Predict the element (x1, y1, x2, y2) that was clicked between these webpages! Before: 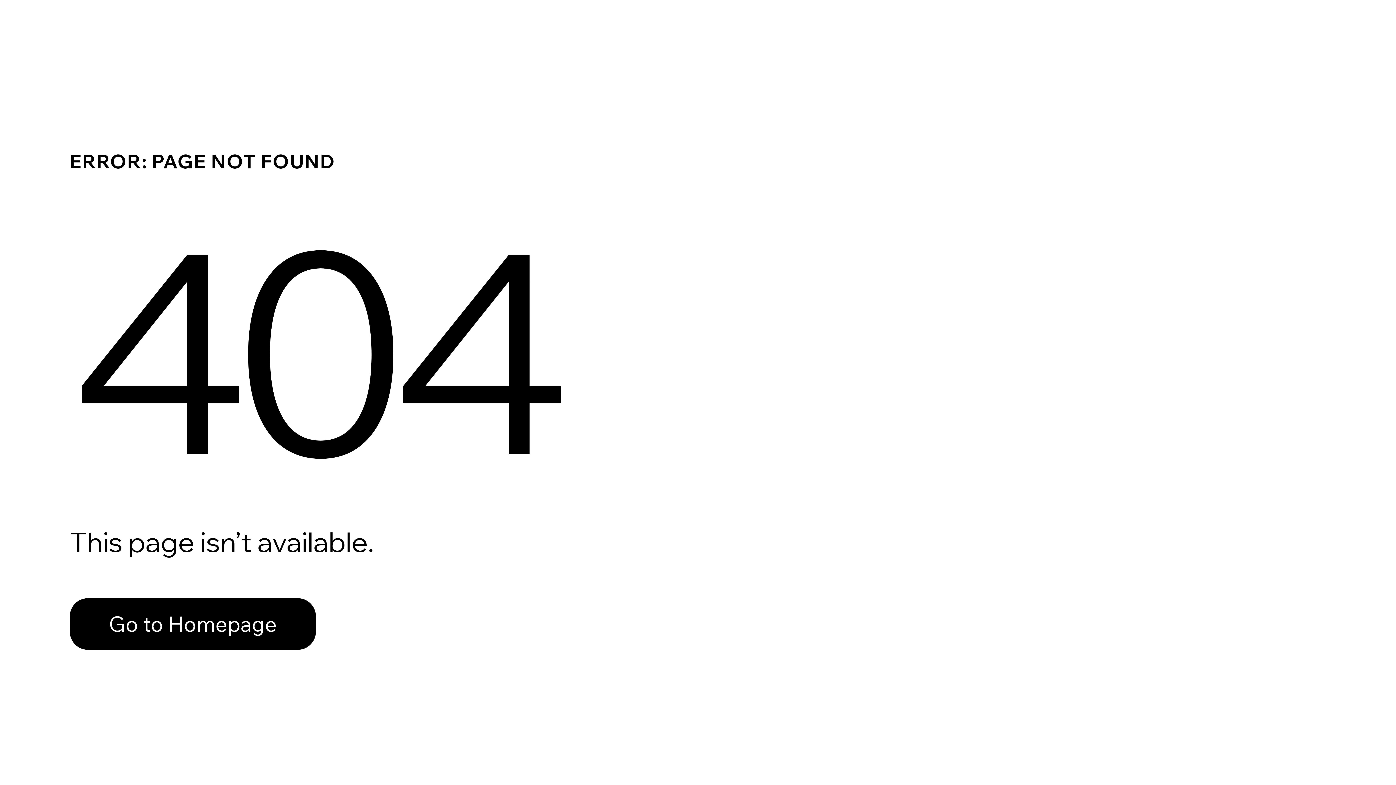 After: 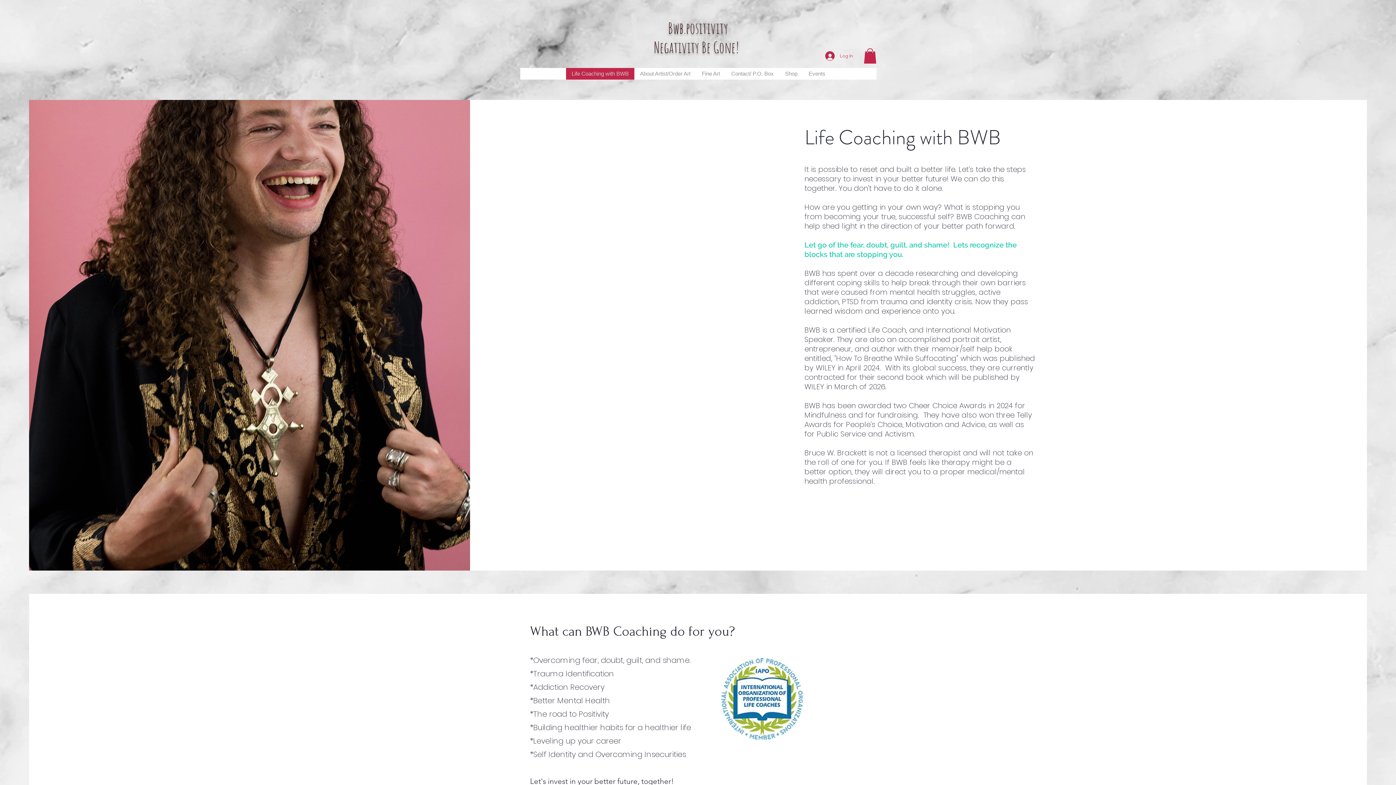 Action: label: Go to Homepage bbox: (69, 582, 768, 659)